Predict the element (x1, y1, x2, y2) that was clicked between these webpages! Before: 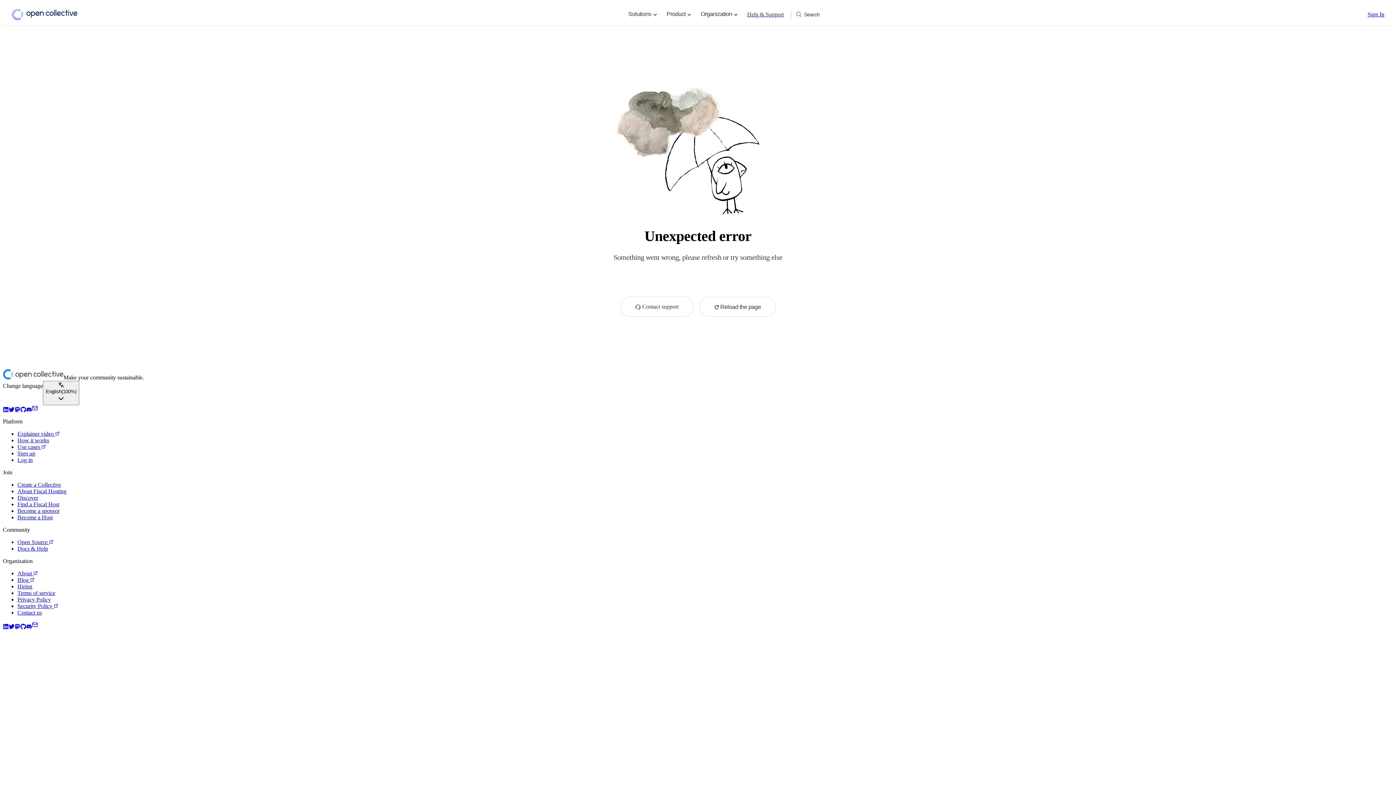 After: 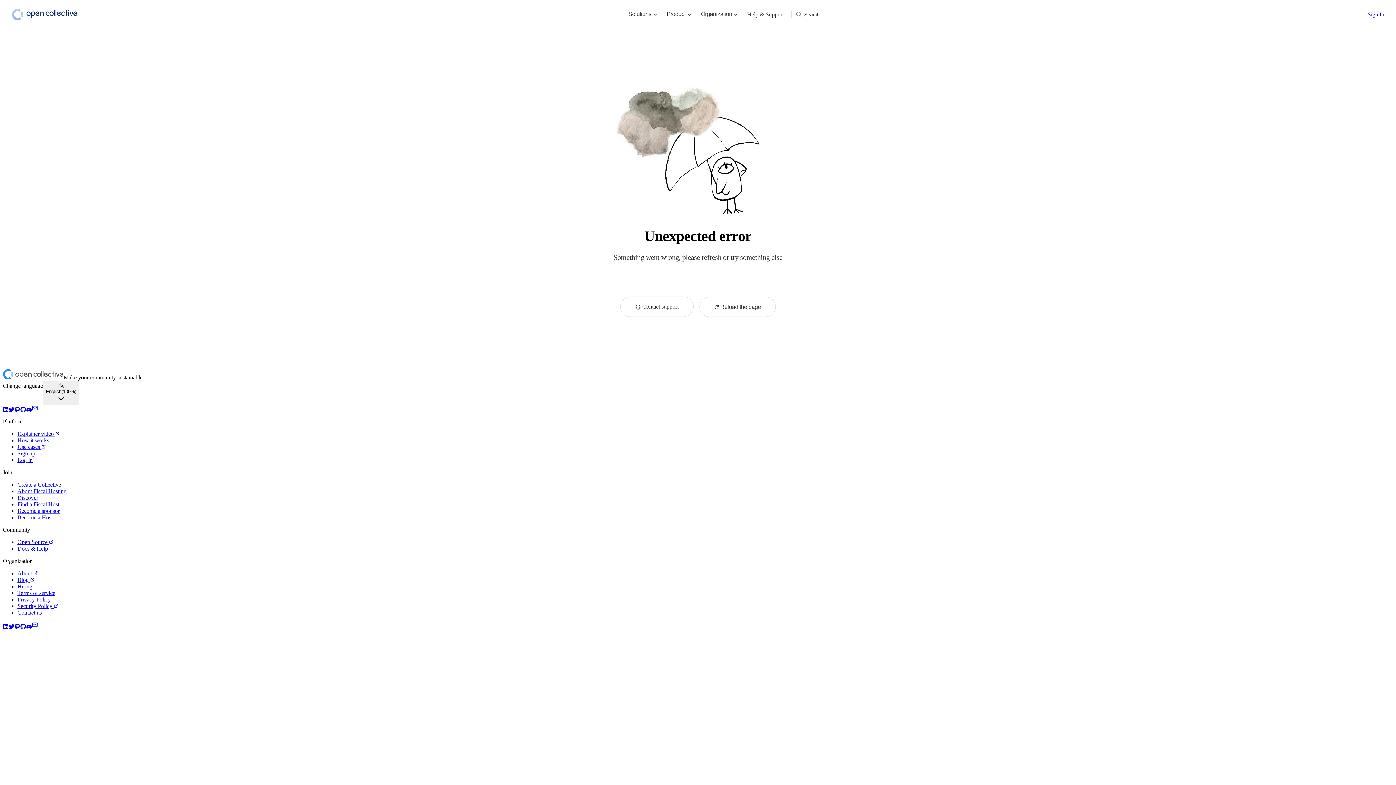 Action: bbox: (17, 501, 59, 507) label: Find a Fiscal Host